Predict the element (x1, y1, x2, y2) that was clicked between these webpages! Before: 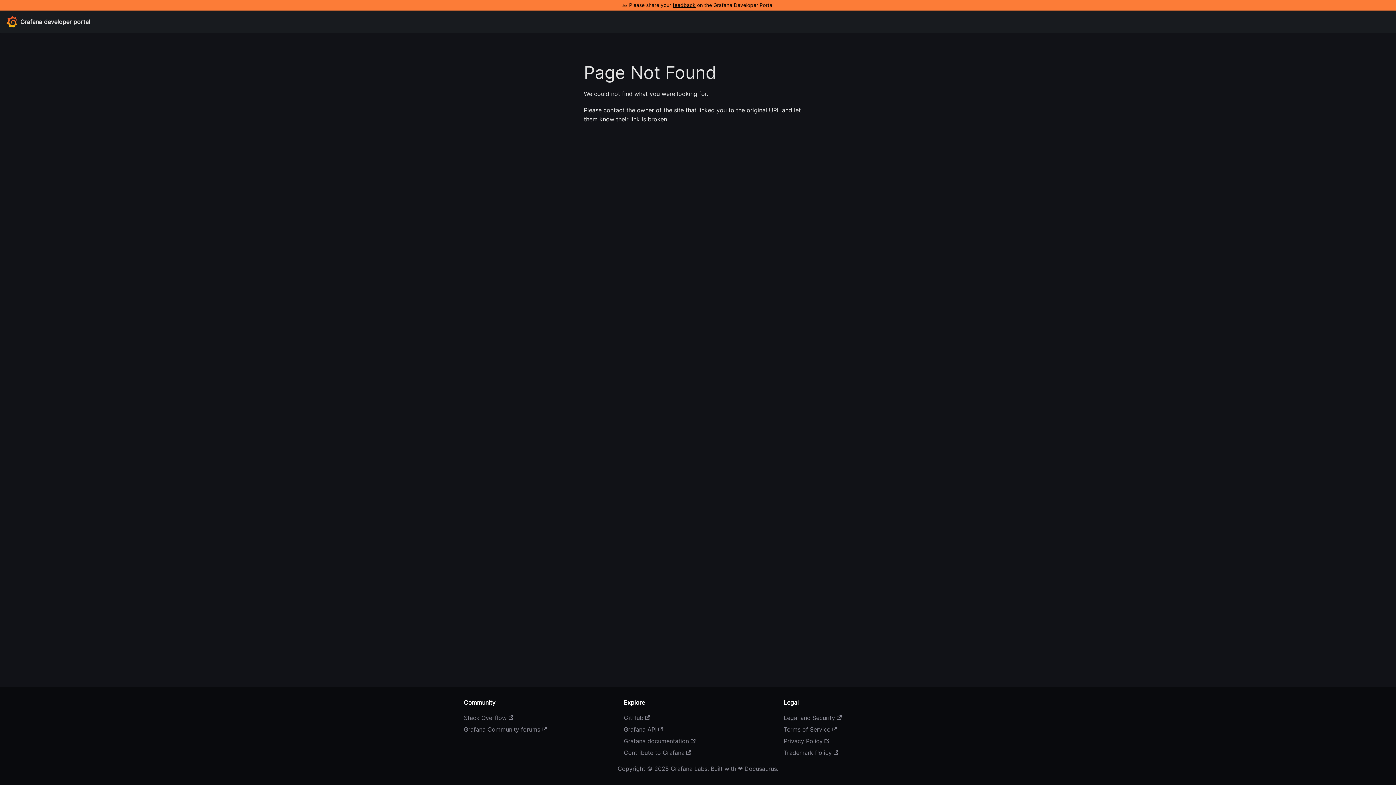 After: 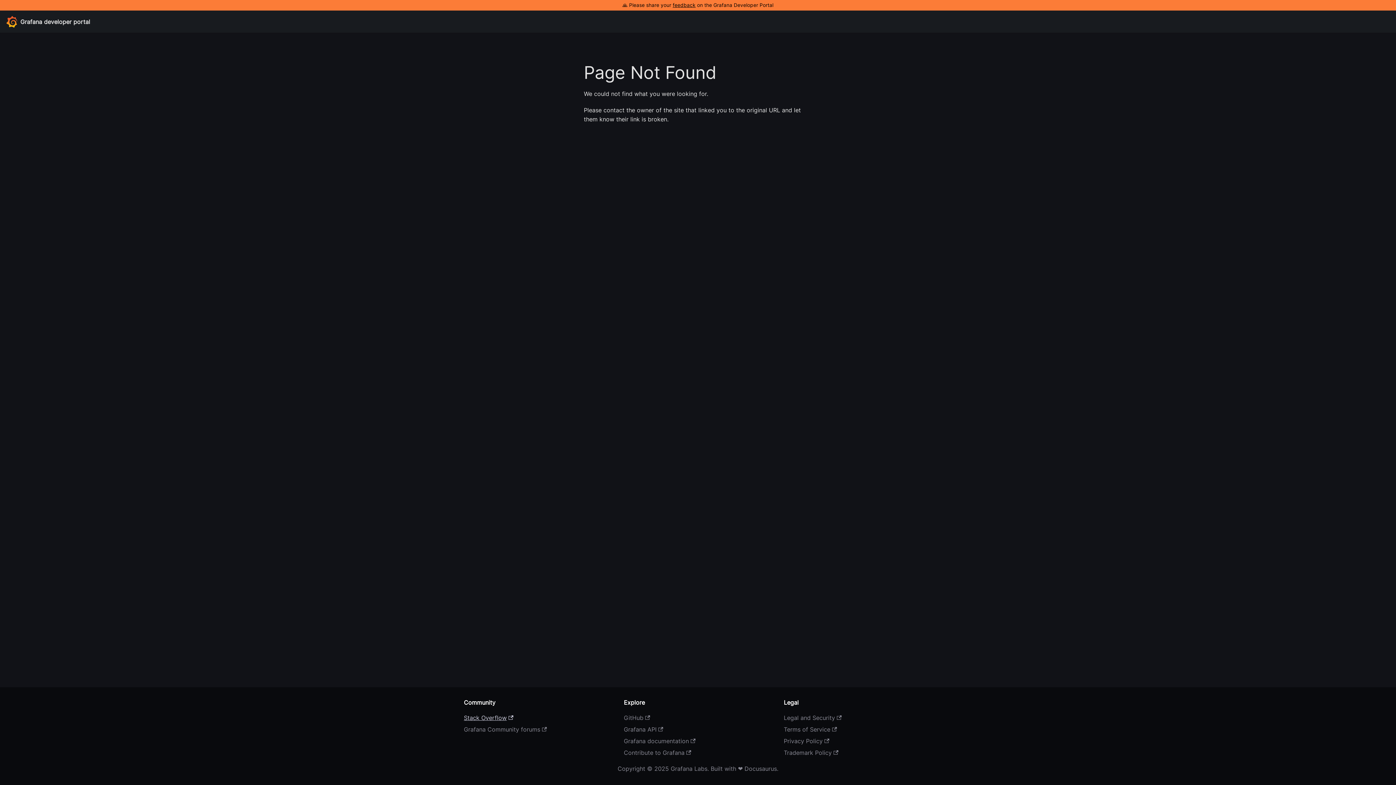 Action: label: Stack Overflow bbox: (464, 714, 513, 721)